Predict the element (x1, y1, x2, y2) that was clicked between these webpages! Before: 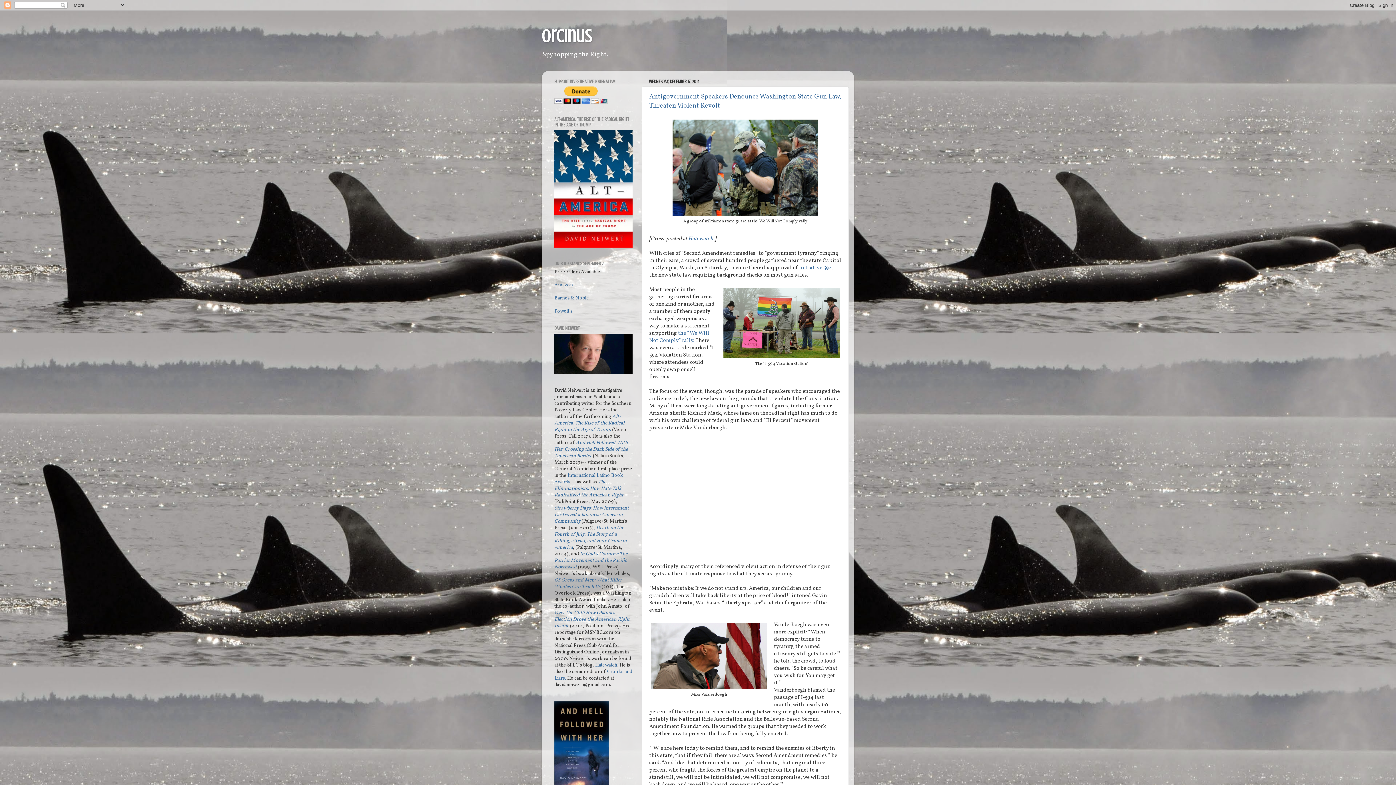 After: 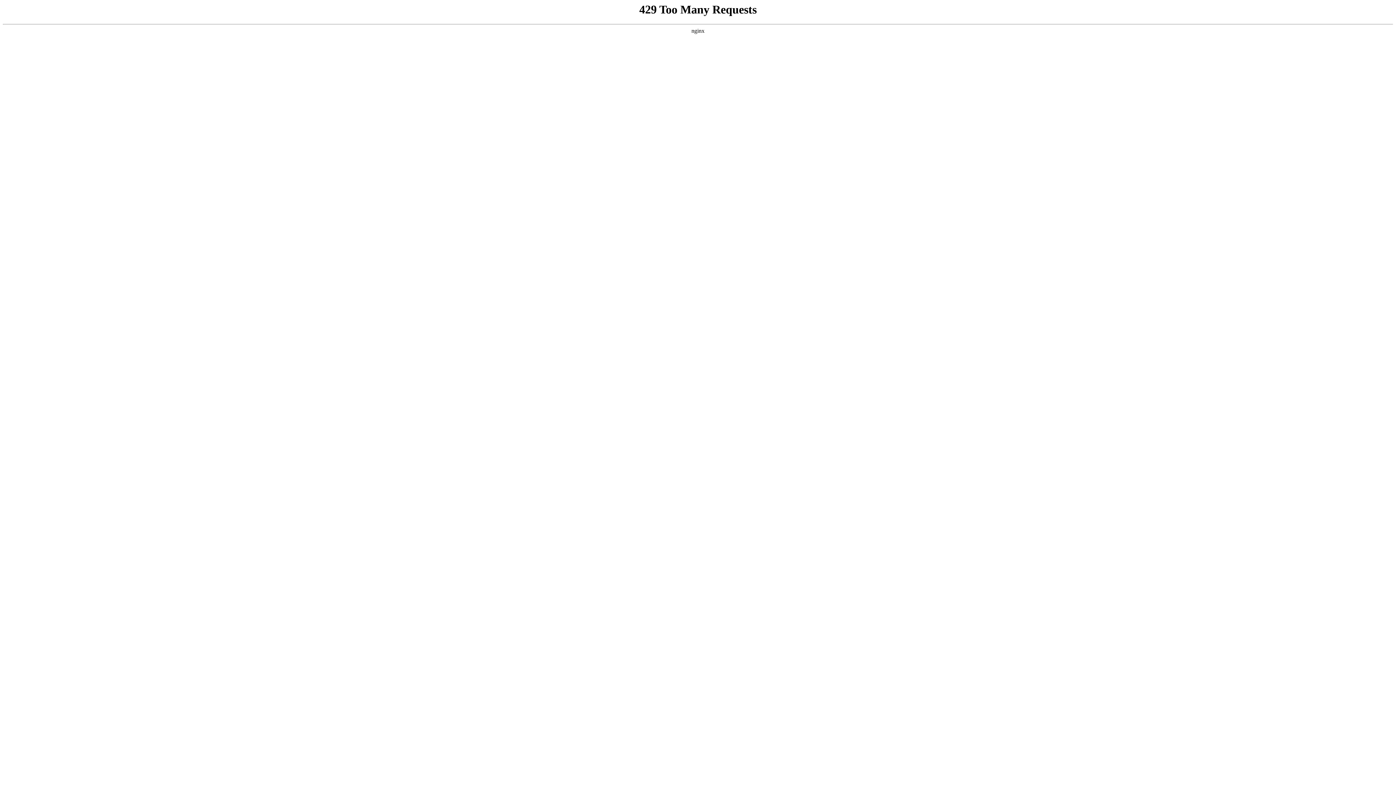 Action: bbox: (688, 235, 713, 242) label: Hatewatch